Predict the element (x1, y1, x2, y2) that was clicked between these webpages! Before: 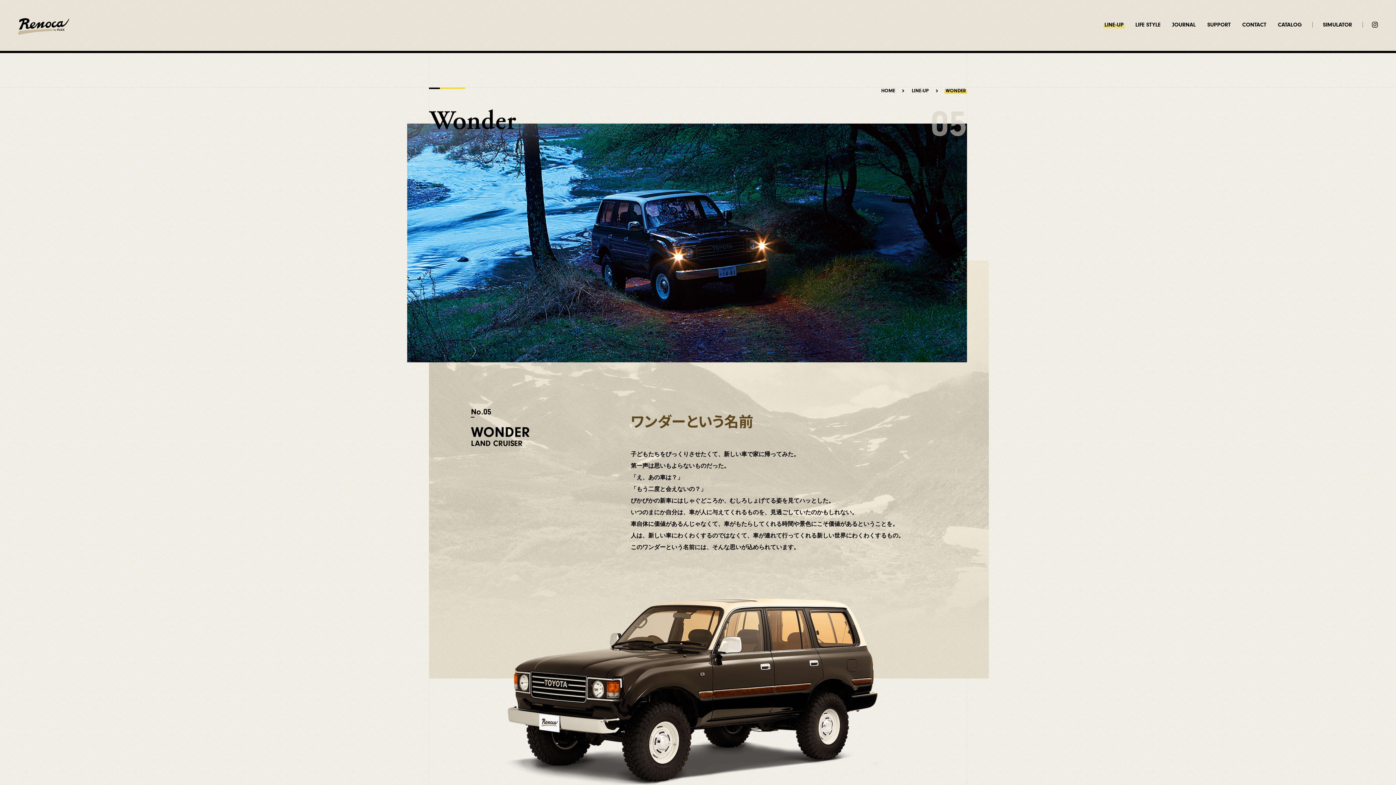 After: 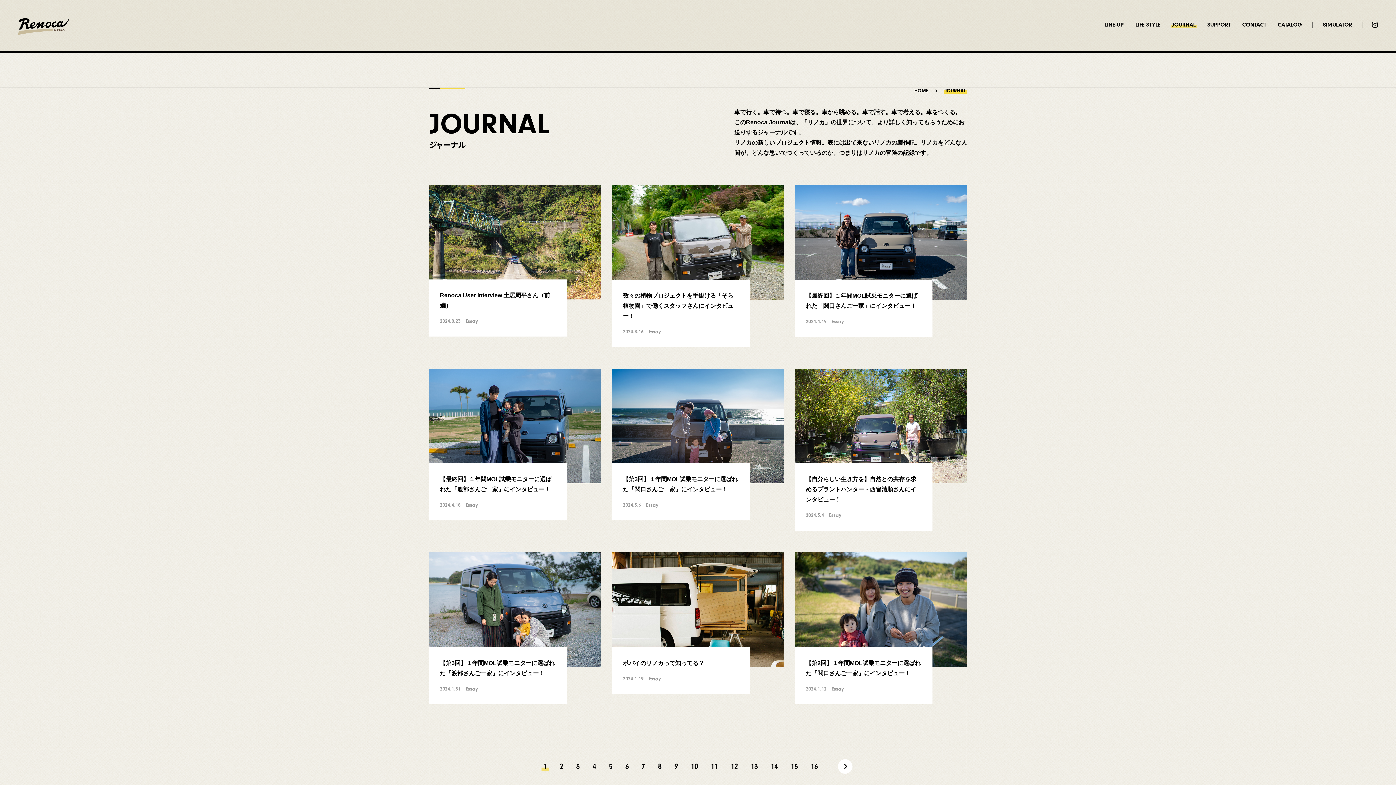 Action: bbox: (1171, 21, 1197, 28) label: JOURNAL